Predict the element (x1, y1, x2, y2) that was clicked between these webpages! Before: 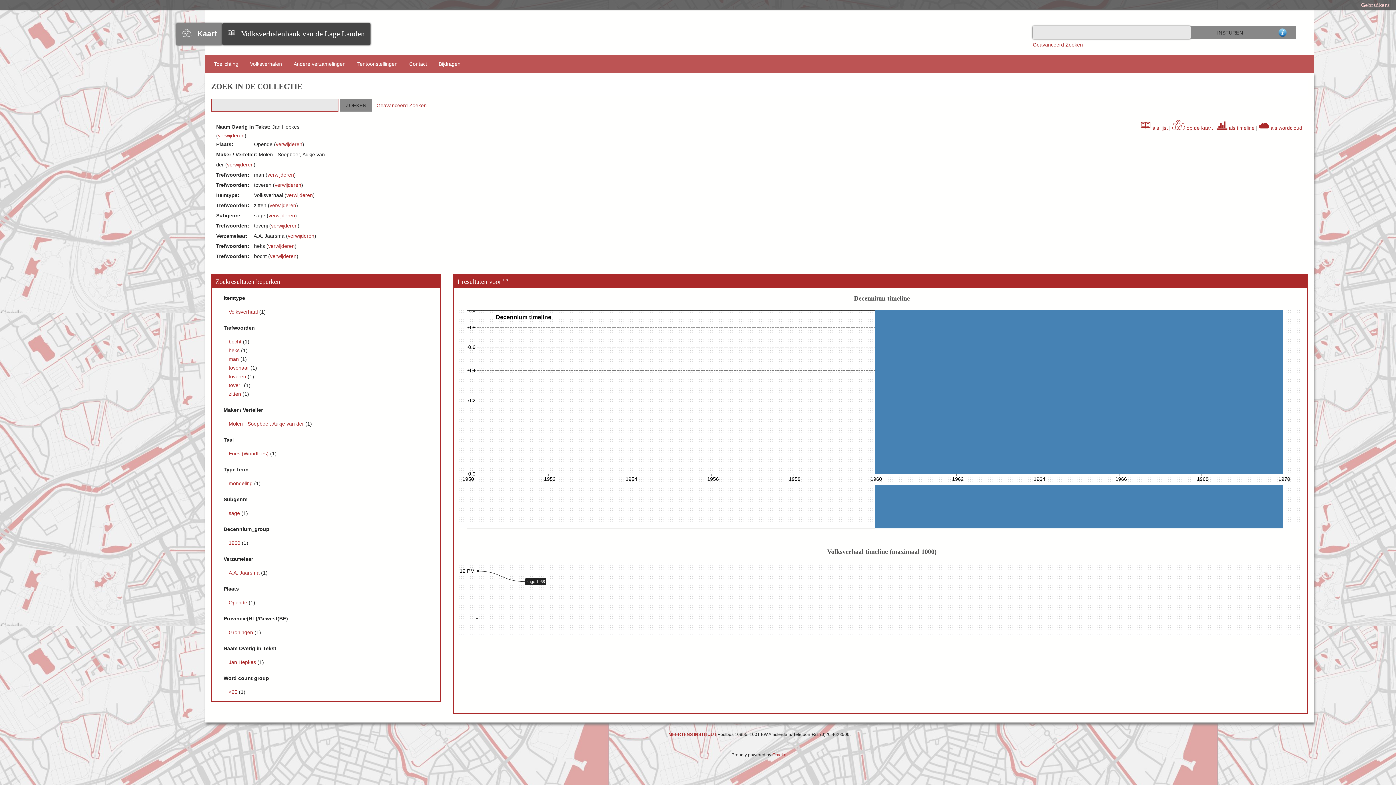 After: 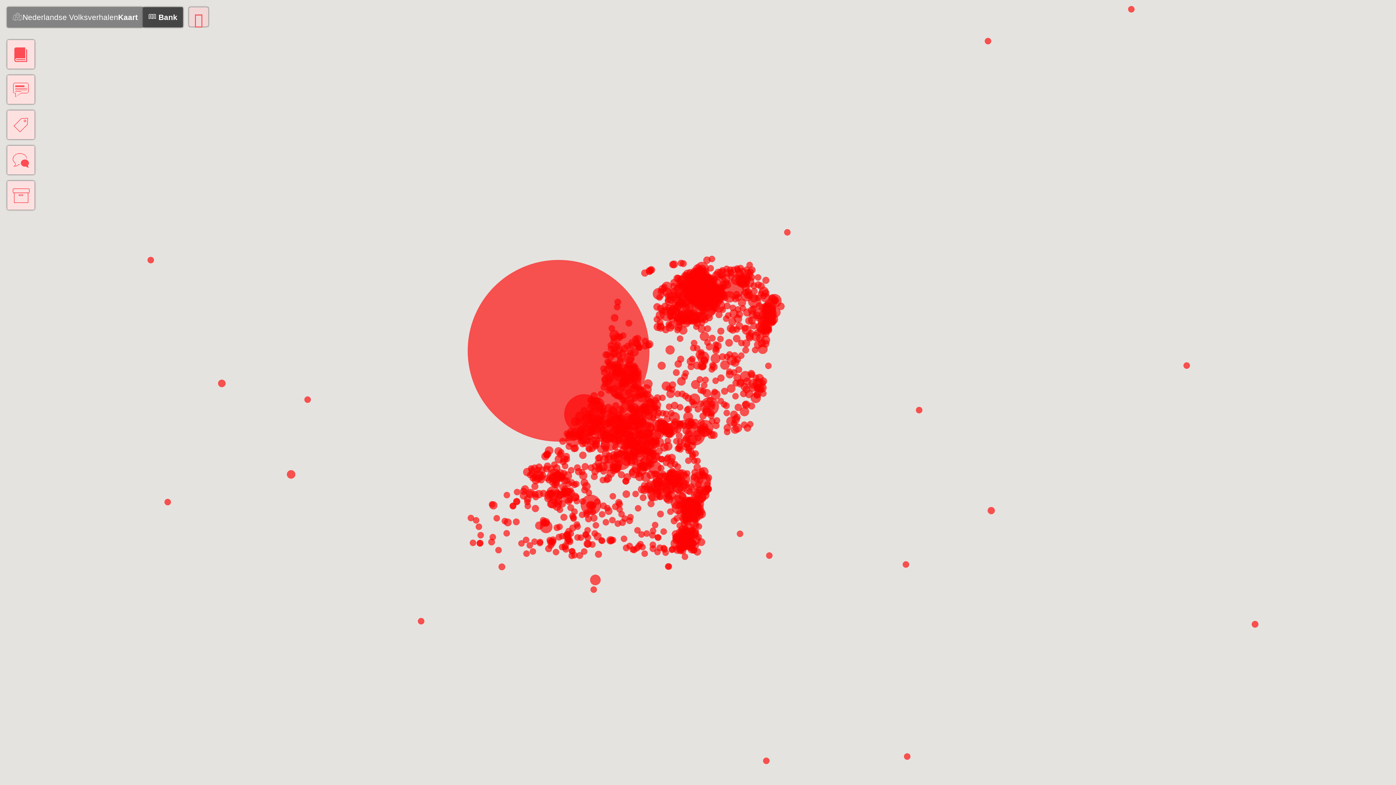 Action: label: Kaart bbox: (191, 29, 216, 38)